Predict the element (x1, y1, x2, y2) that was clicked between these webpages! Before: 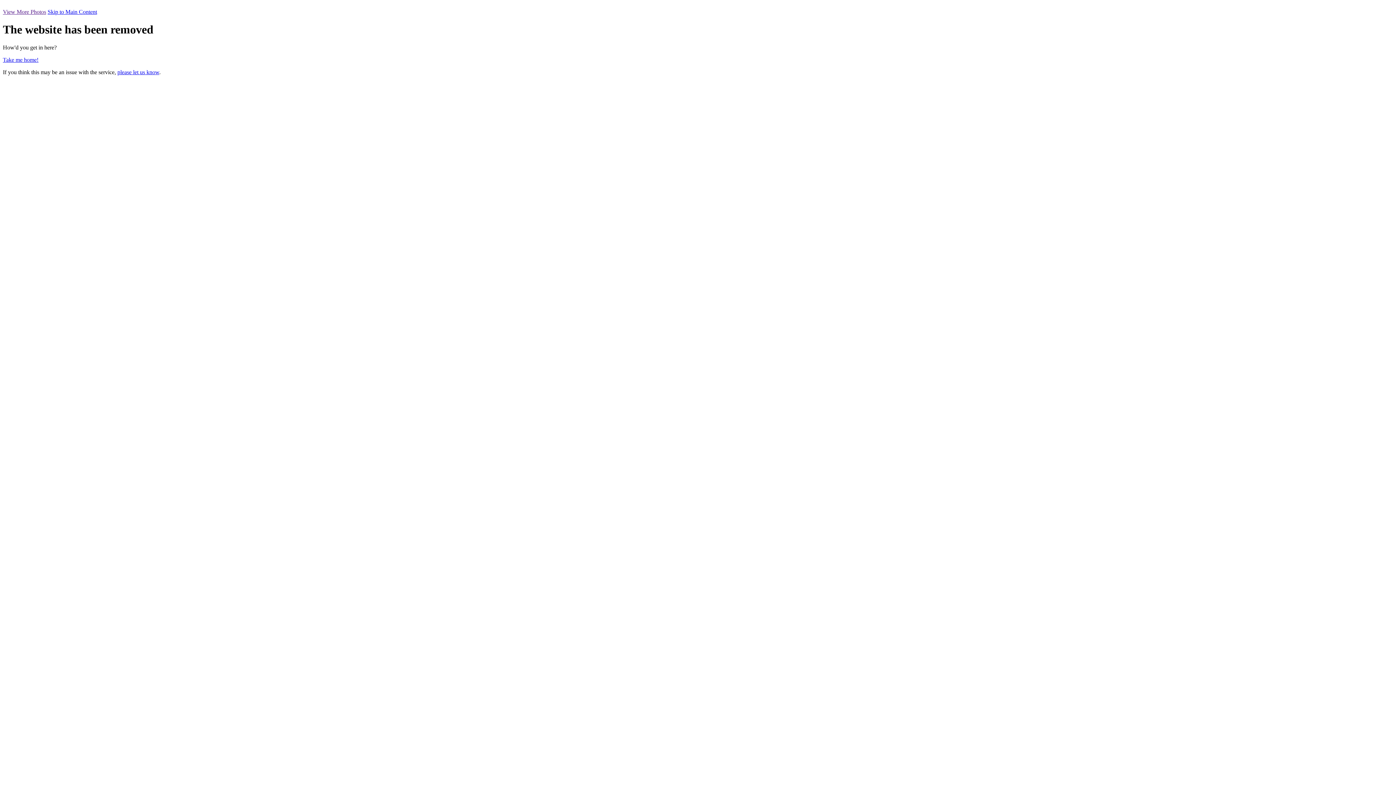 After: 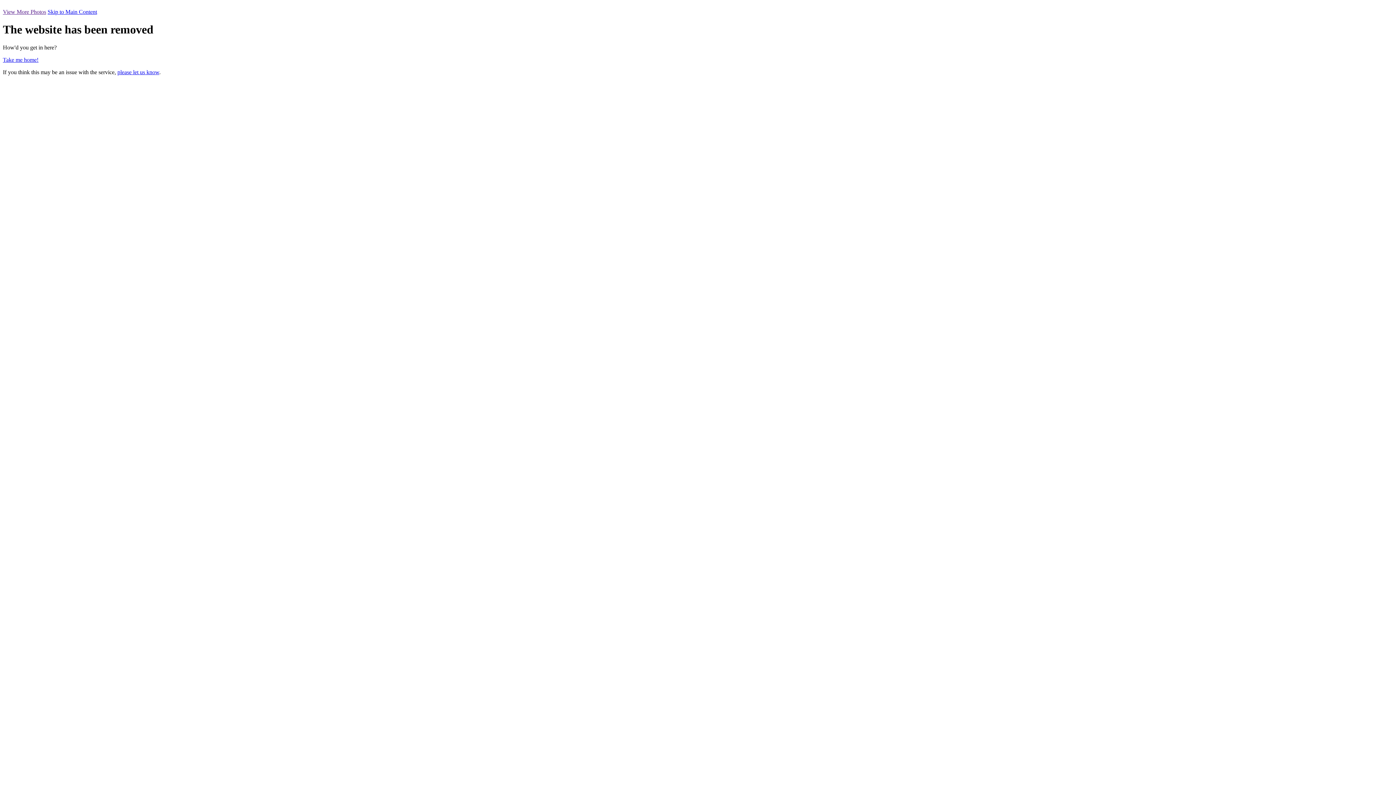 Action: label: Skip to Main Content bbox: (47, 8, 97, 14)